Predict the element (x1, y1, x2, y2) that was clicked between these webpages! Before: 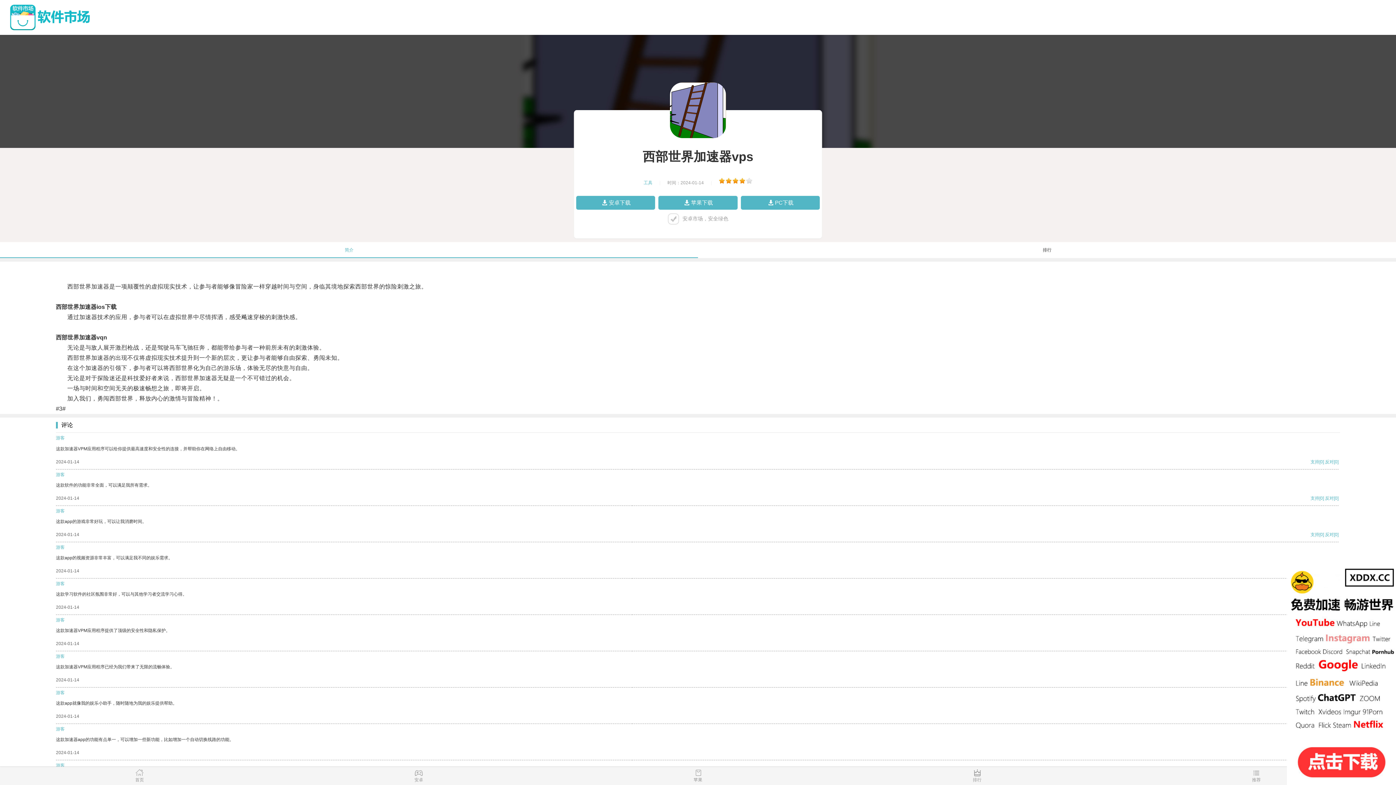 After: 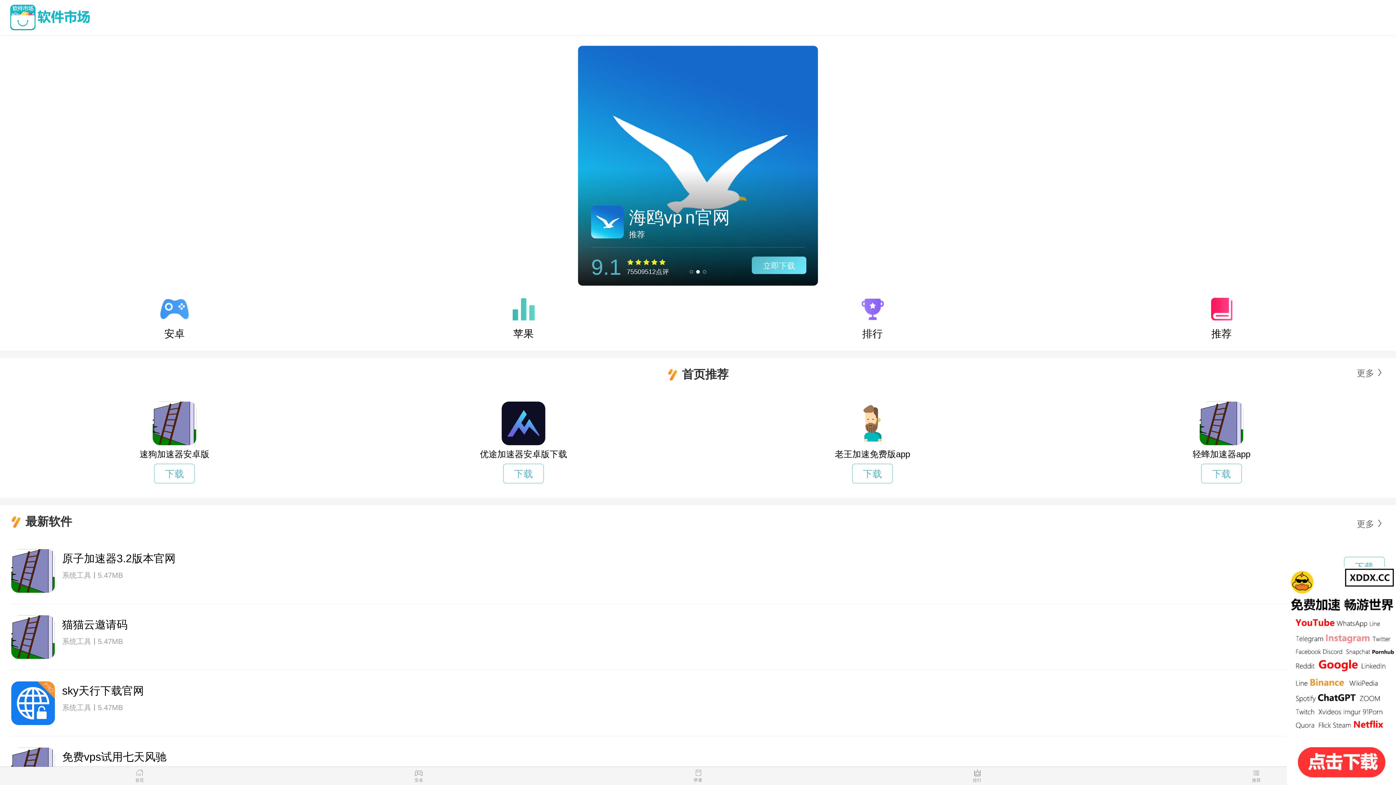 Action: bbox: (7, 4, 1378, 30)